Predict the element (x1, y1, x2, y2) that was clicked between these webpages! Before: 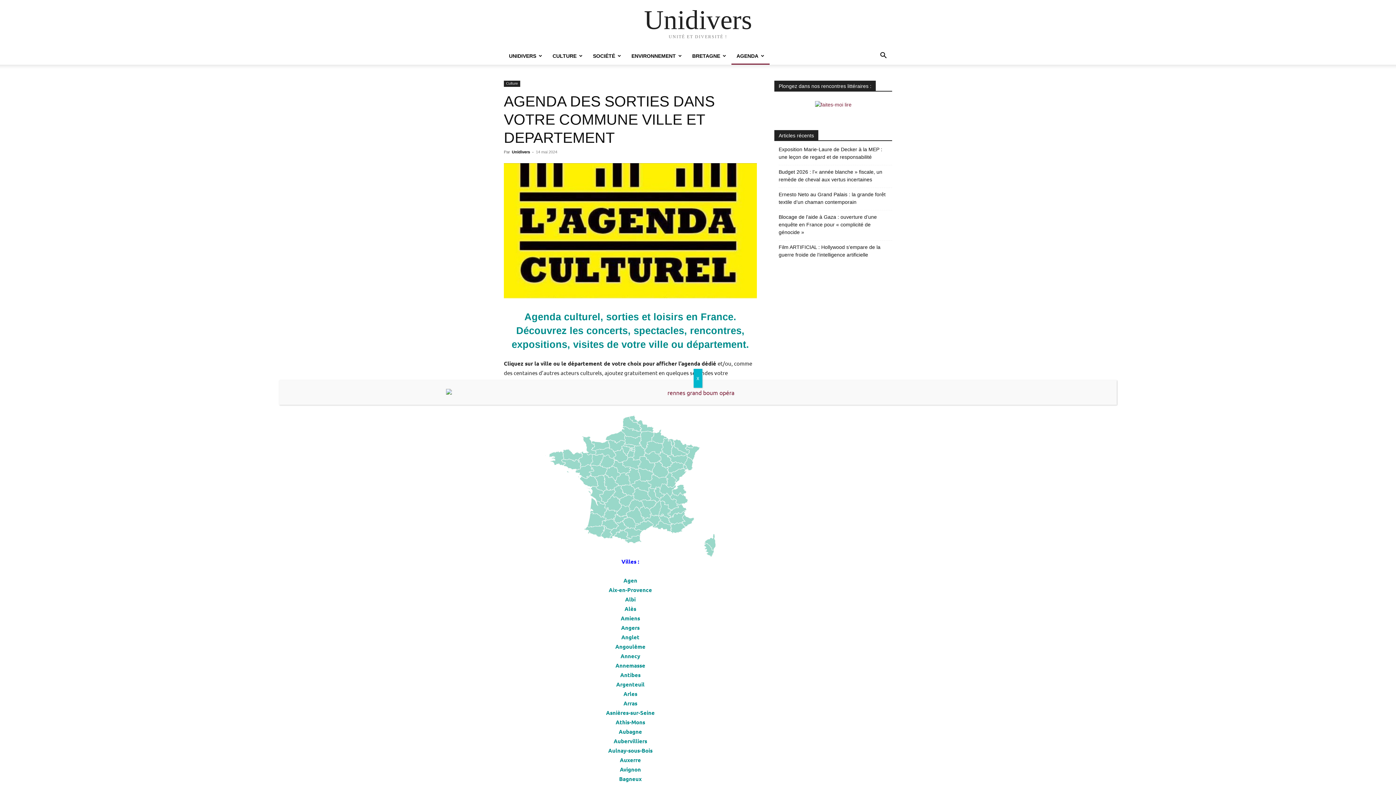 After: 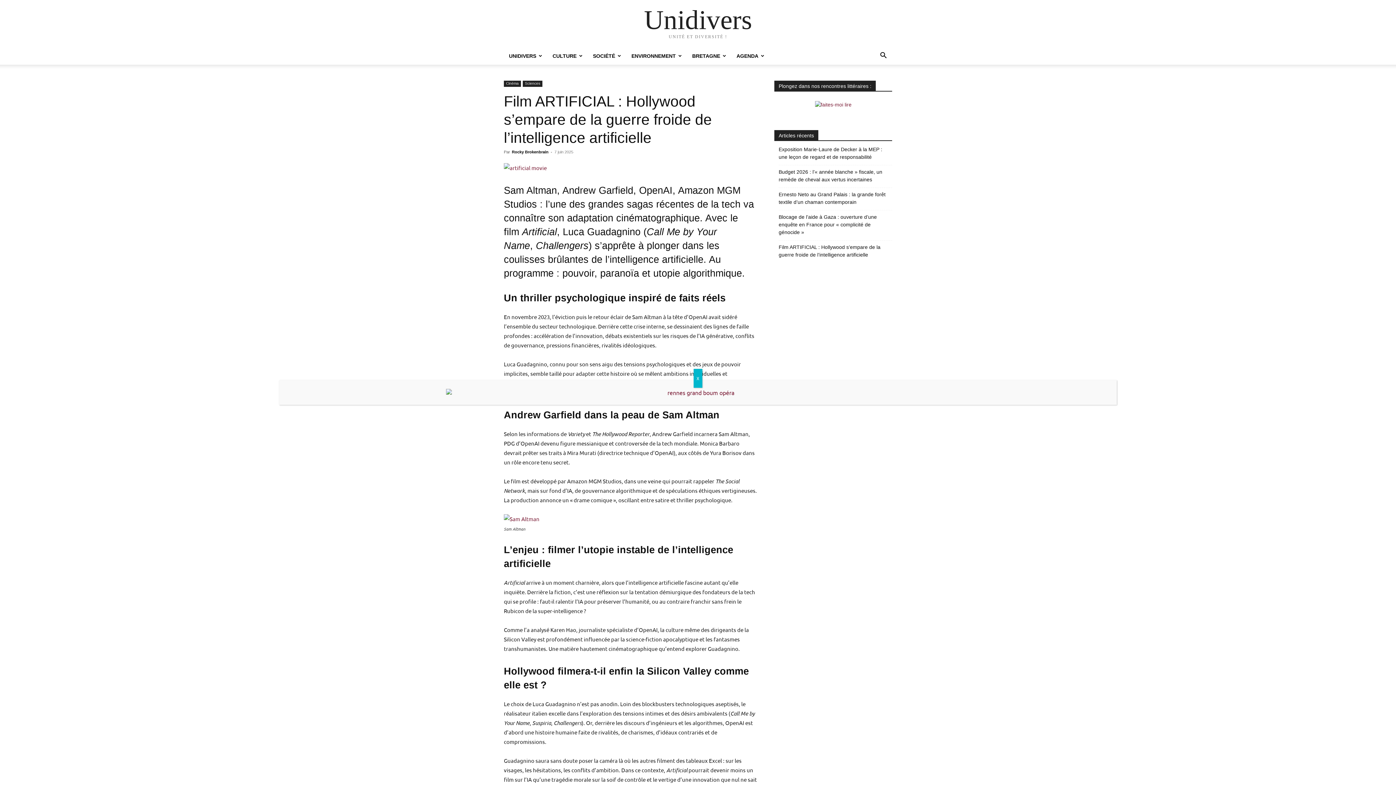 Action: bbox: (778, 243, 892, 258) label: Film ARTIFICIAL : Hollywood s’empare de la guerre froide de l’intelligence artificielle